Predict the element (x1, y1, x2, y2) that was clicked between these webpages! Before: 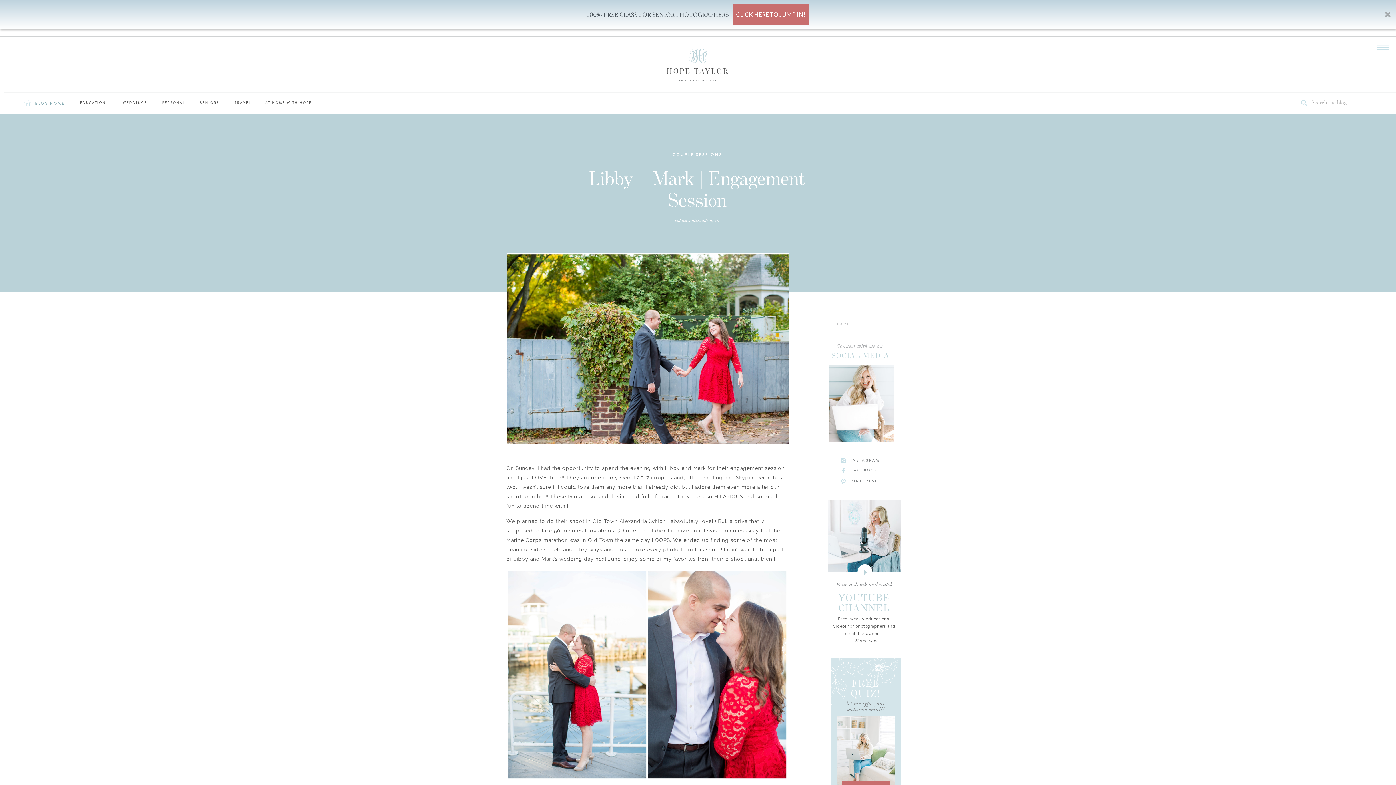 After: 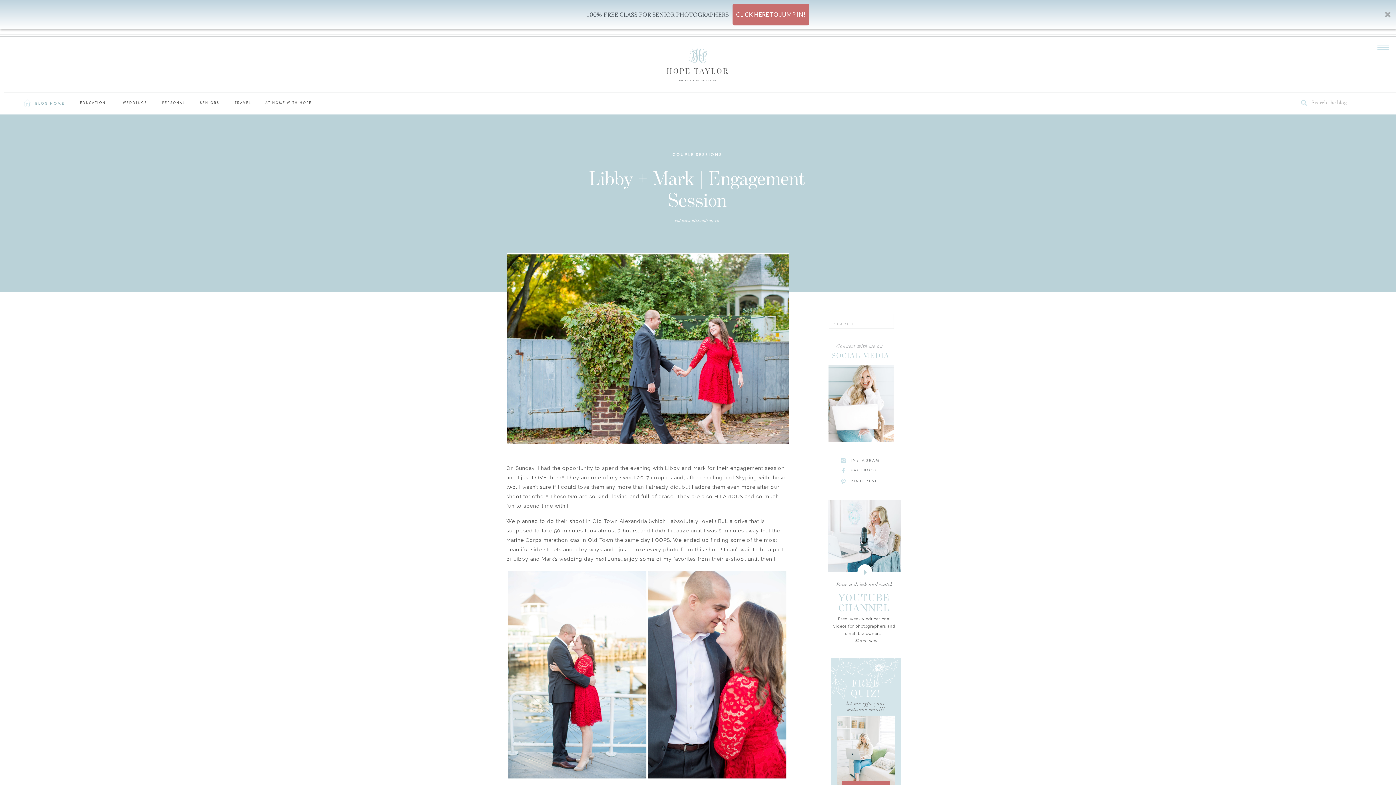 Action: bbox: (831, 616, 897, 636) label: Free, weekly educational videos for photographers and small biz owners! 
  Watch now

